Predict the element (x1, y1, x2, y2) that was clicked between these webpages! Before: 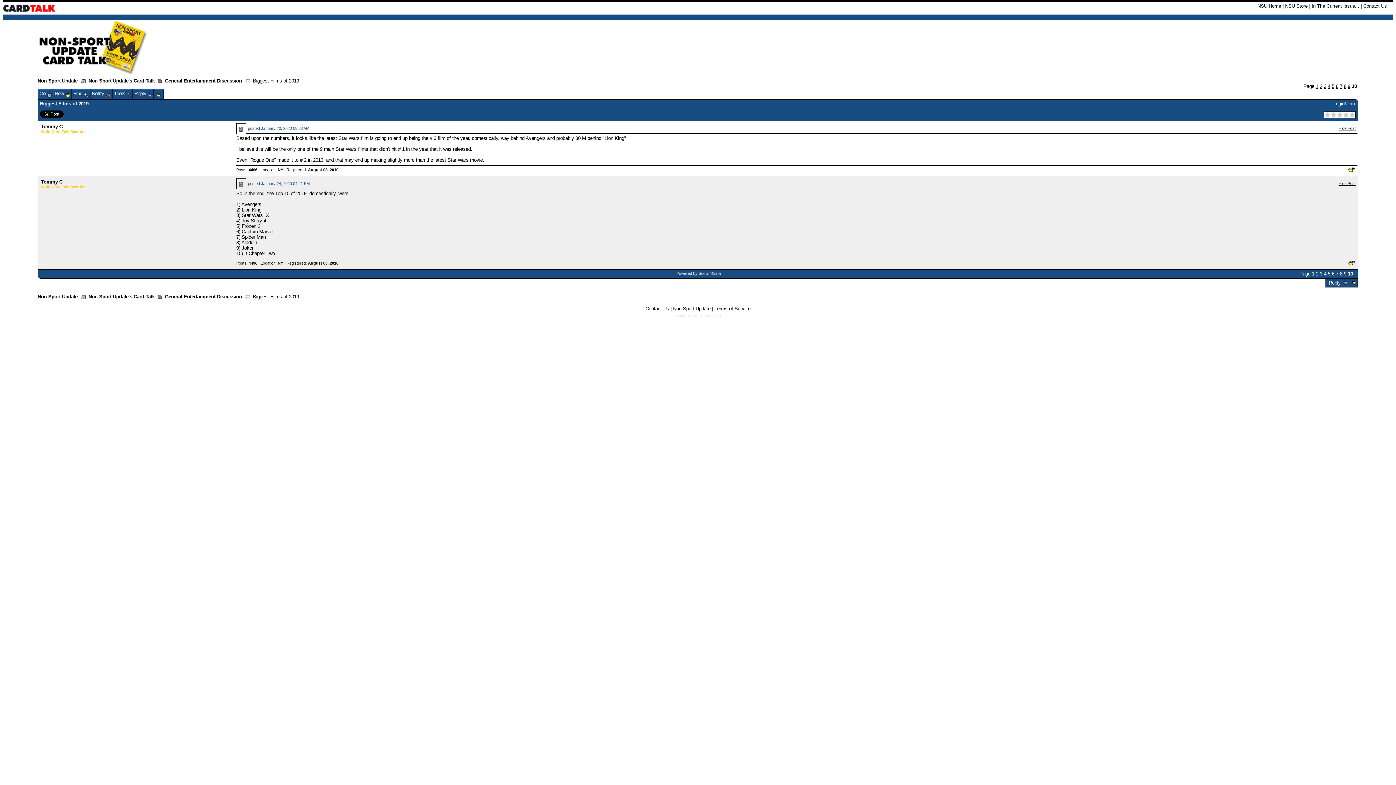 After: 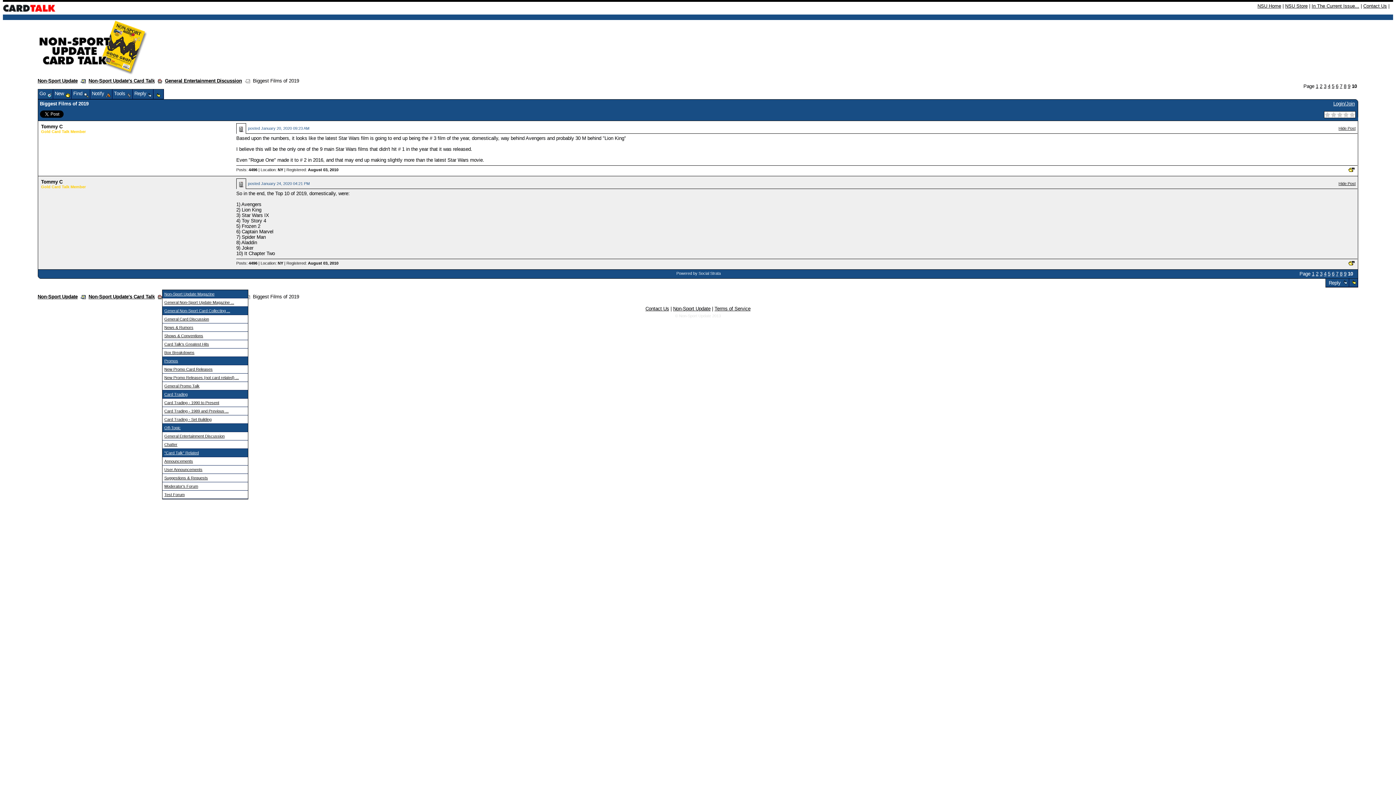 Action: bbox: (157, 294, 162, 299)